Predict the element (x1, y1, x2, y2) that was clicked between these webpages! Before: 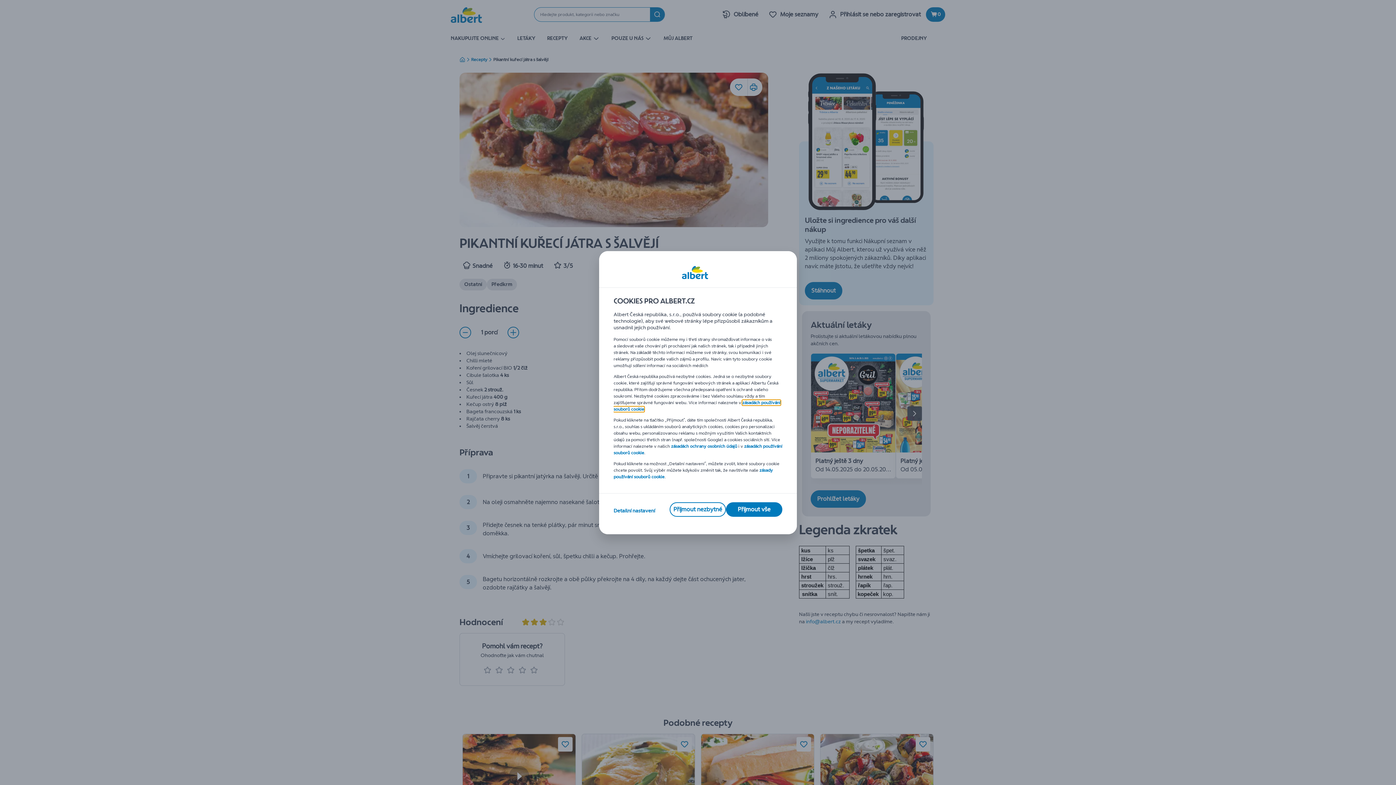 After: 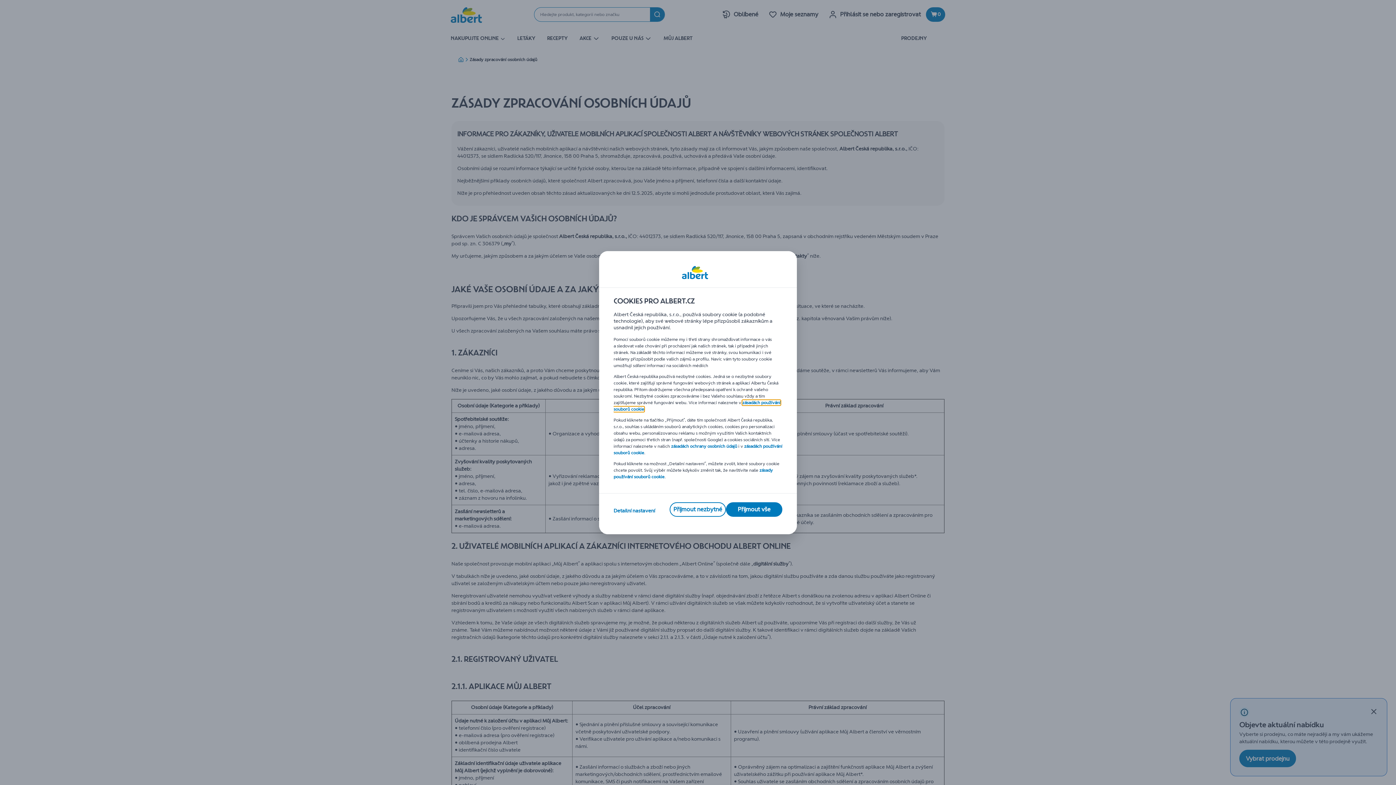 Action: bbox: (671, 443, 737, 448) label: zásadách ochrany osobních údajů